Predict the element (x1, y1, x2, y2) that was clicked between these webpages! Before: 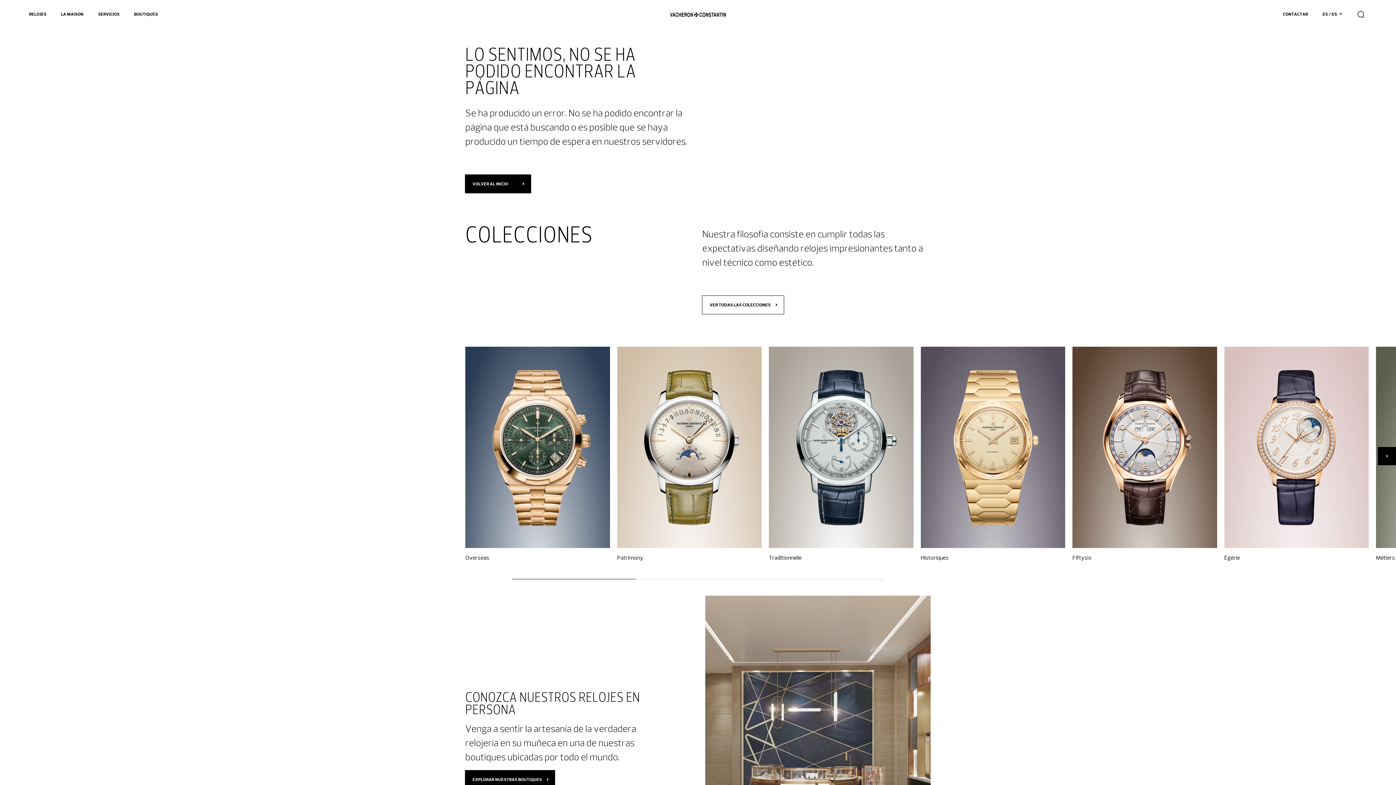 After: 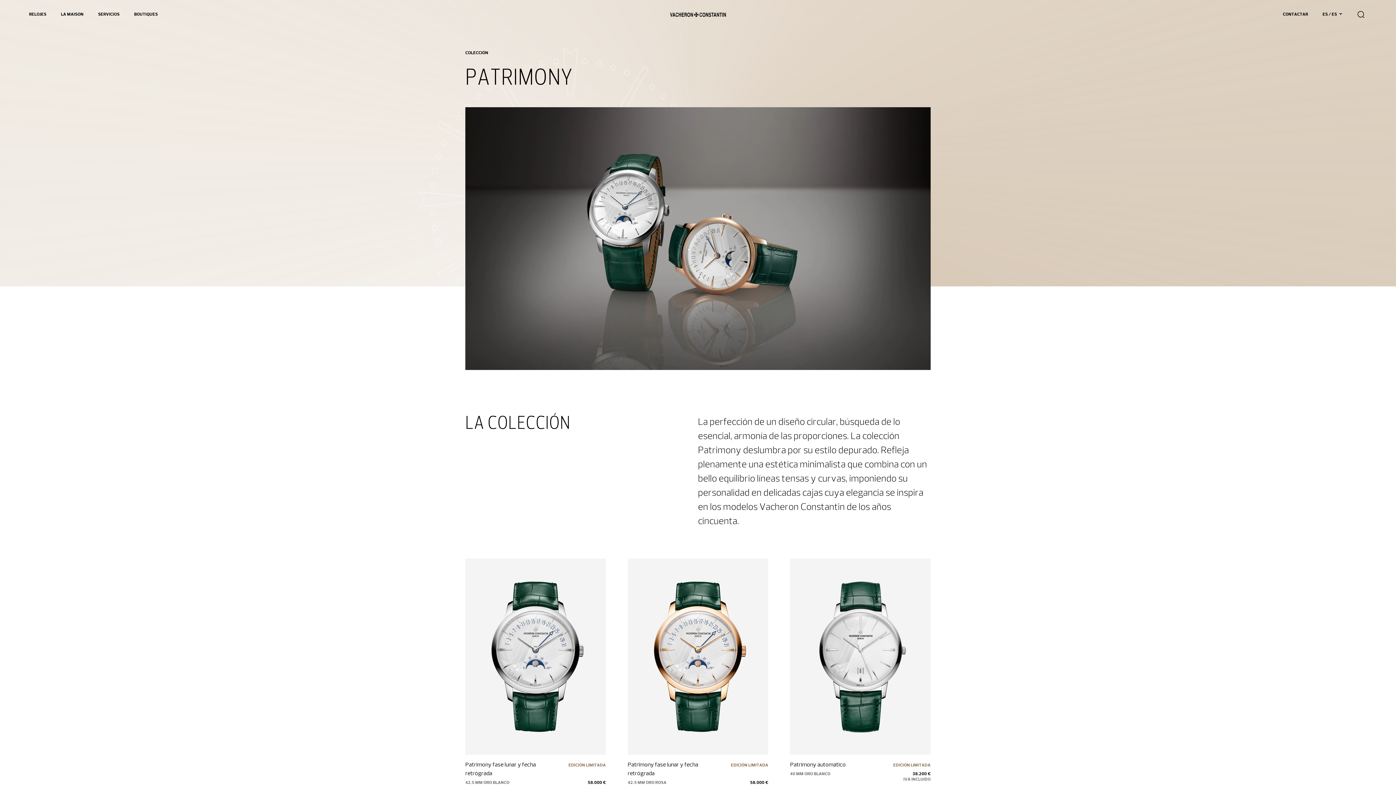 Action: bbox: (617, 346, 761, 562) label: Patrimony